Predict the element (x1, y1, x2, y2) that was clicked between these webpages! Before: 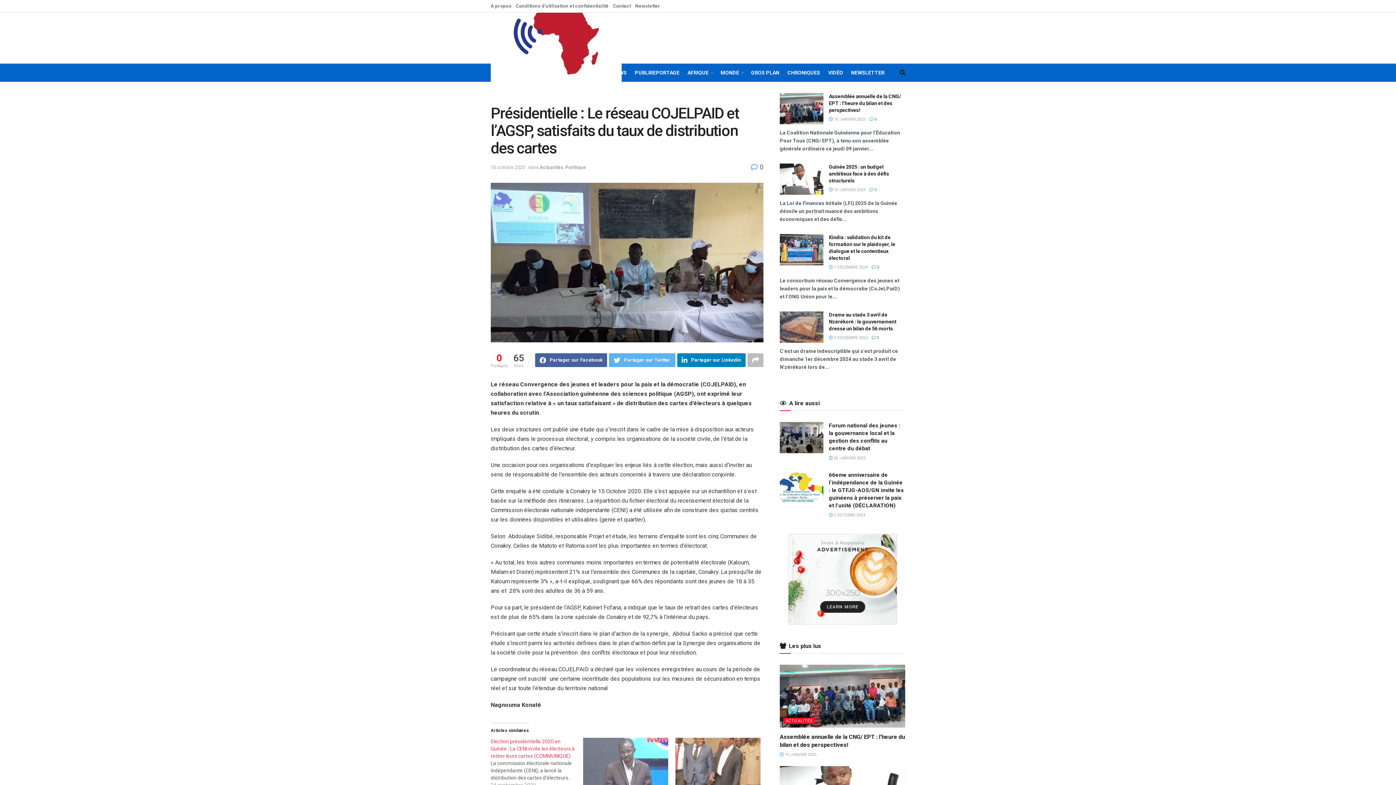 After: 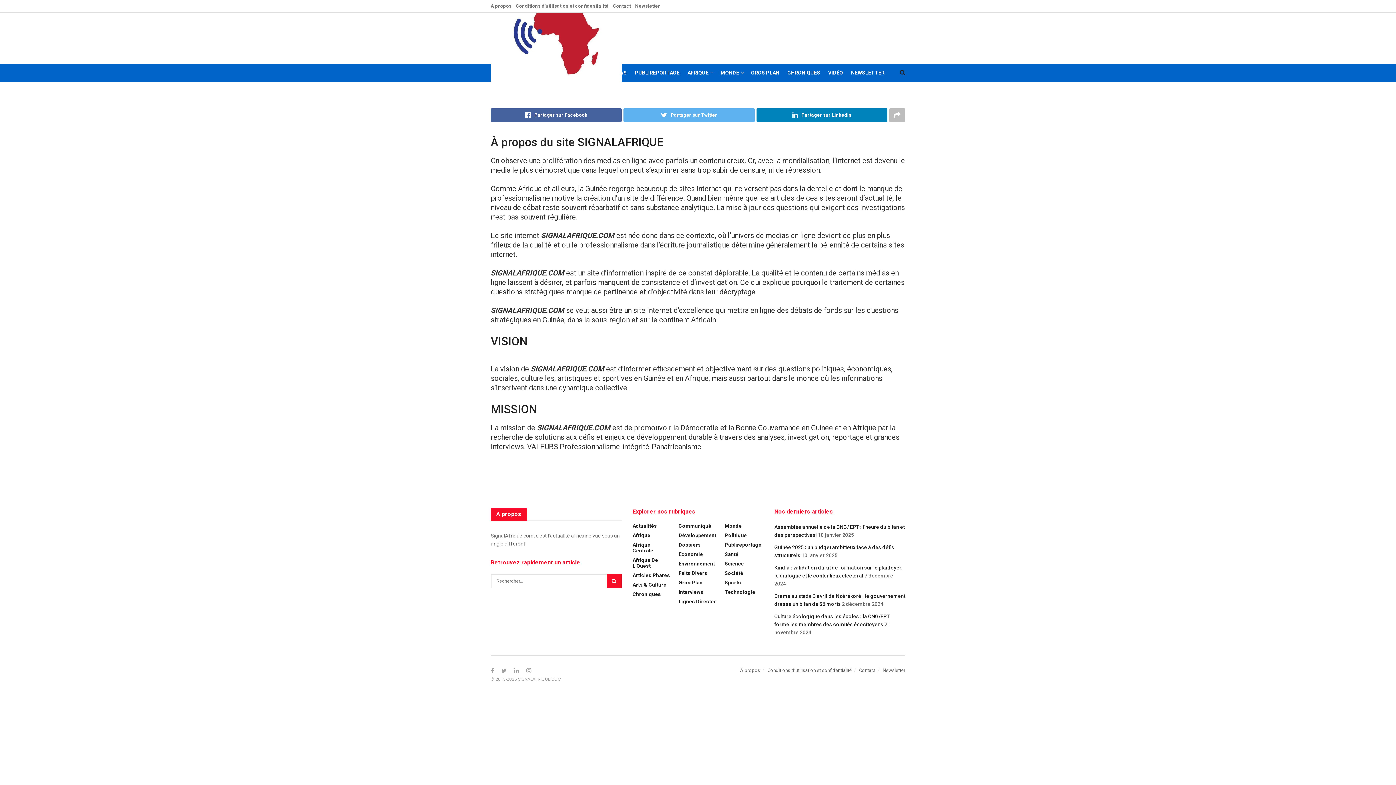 Action: bbox: (490, 0, 511, 12) label: A propos